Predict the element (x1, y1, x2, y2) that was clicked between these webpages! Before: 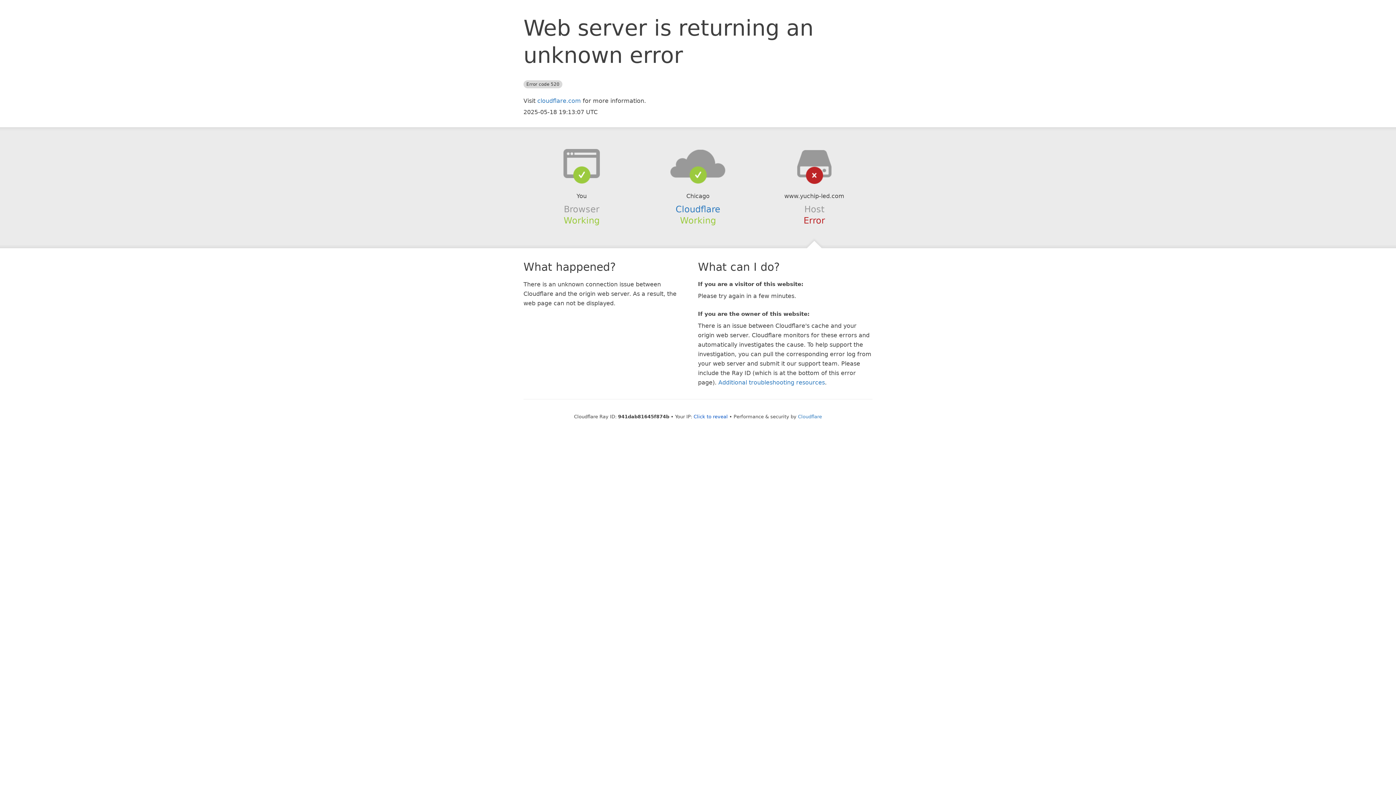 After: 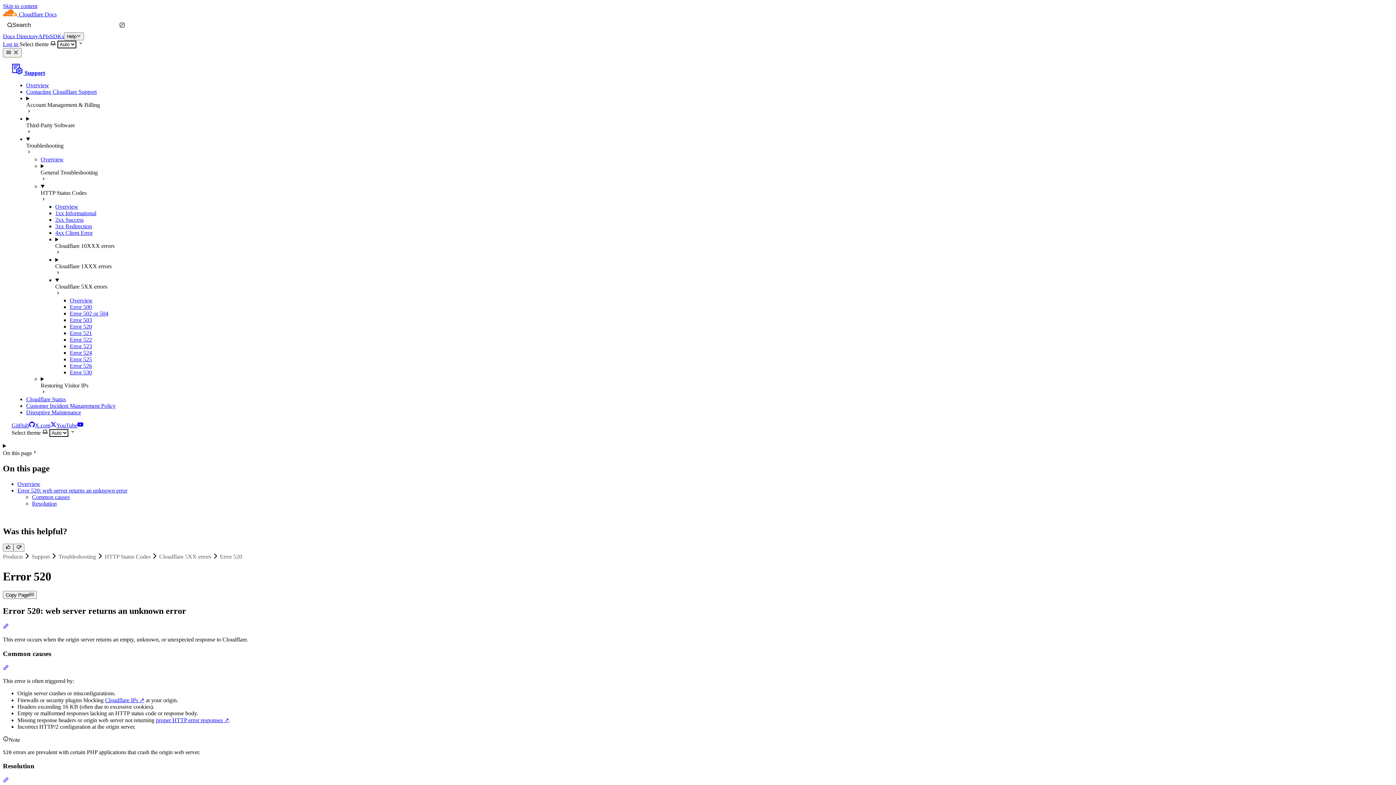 Action: bbox: (718, 379, 825, 386) label: Additional troubleshooting resources